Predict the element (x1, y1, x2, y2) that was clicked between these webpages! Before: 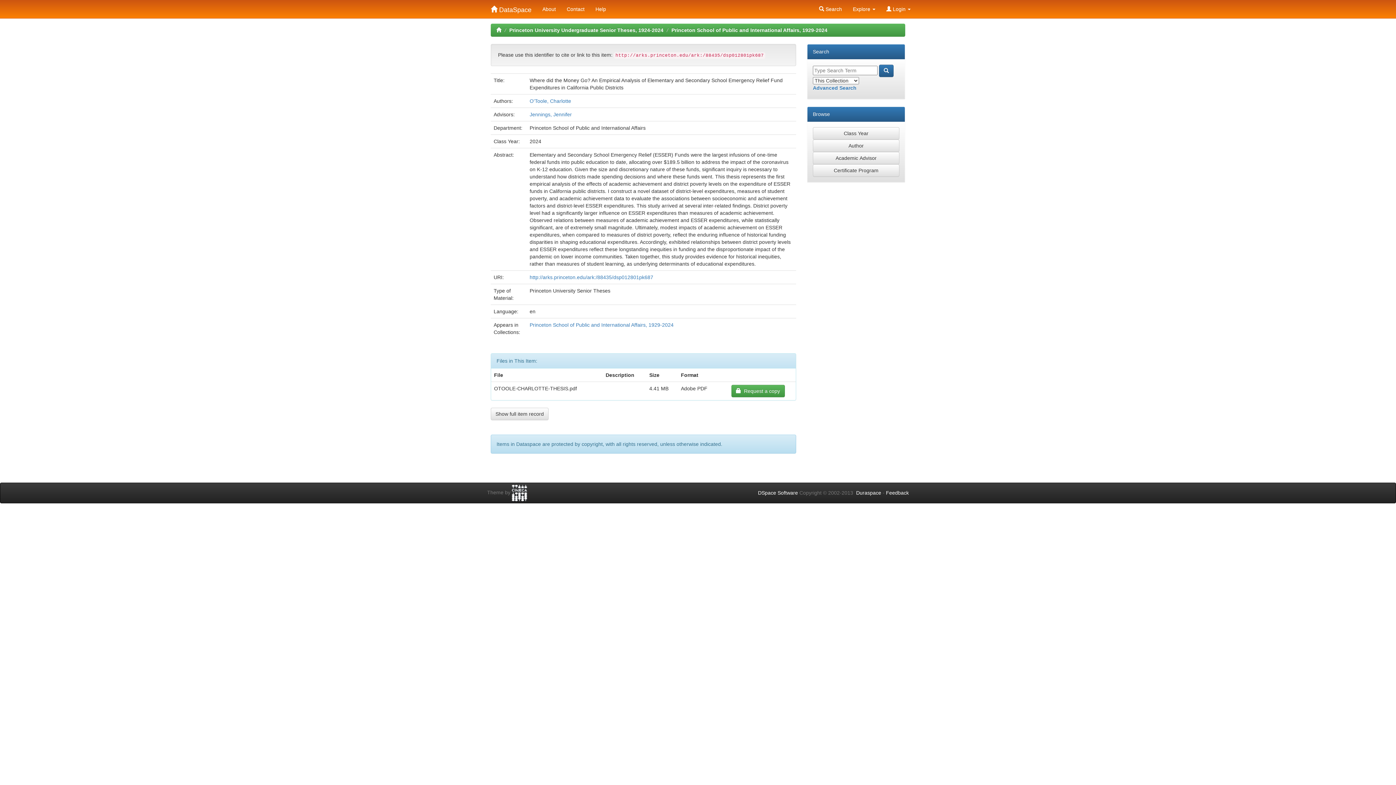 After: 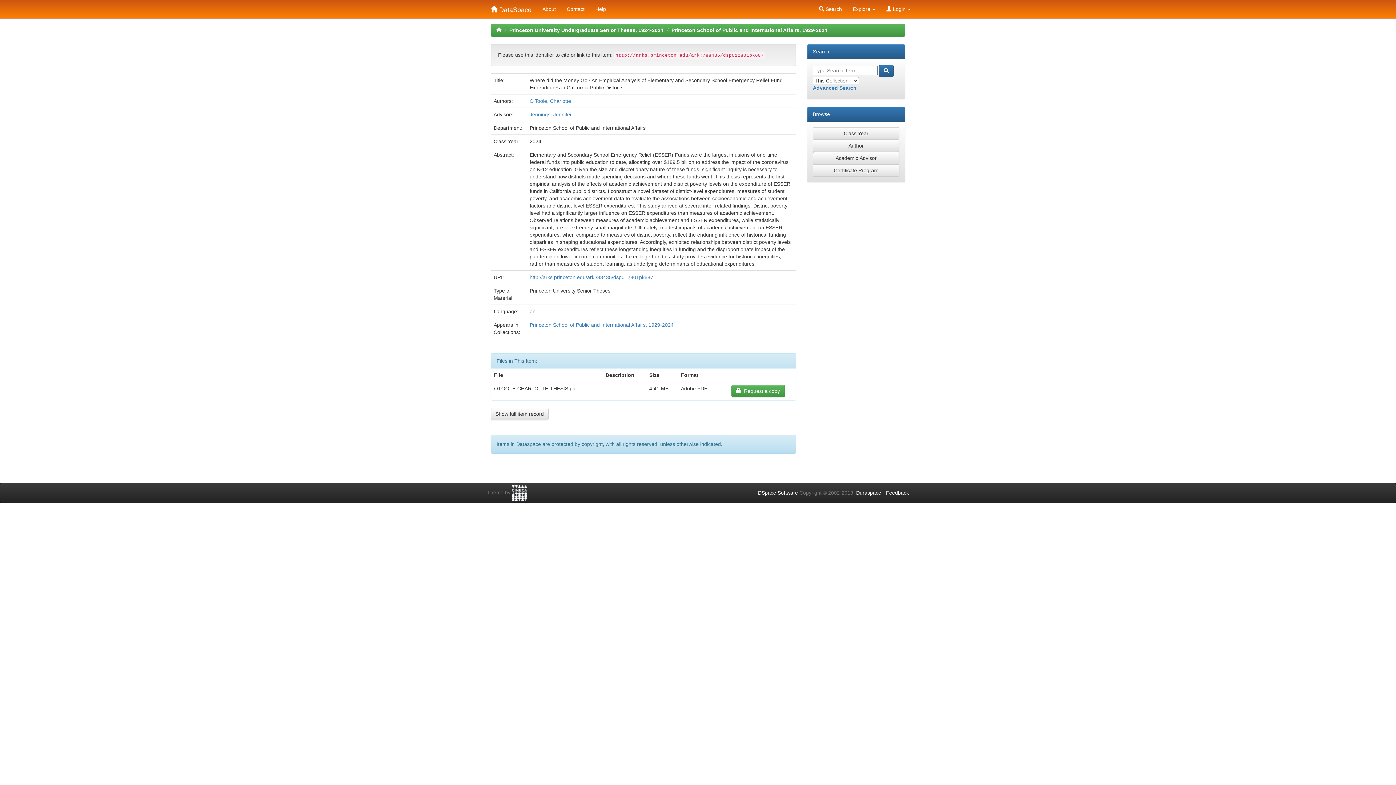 Action: bbox: (758, 490, 798, 496) label: DSpace Software